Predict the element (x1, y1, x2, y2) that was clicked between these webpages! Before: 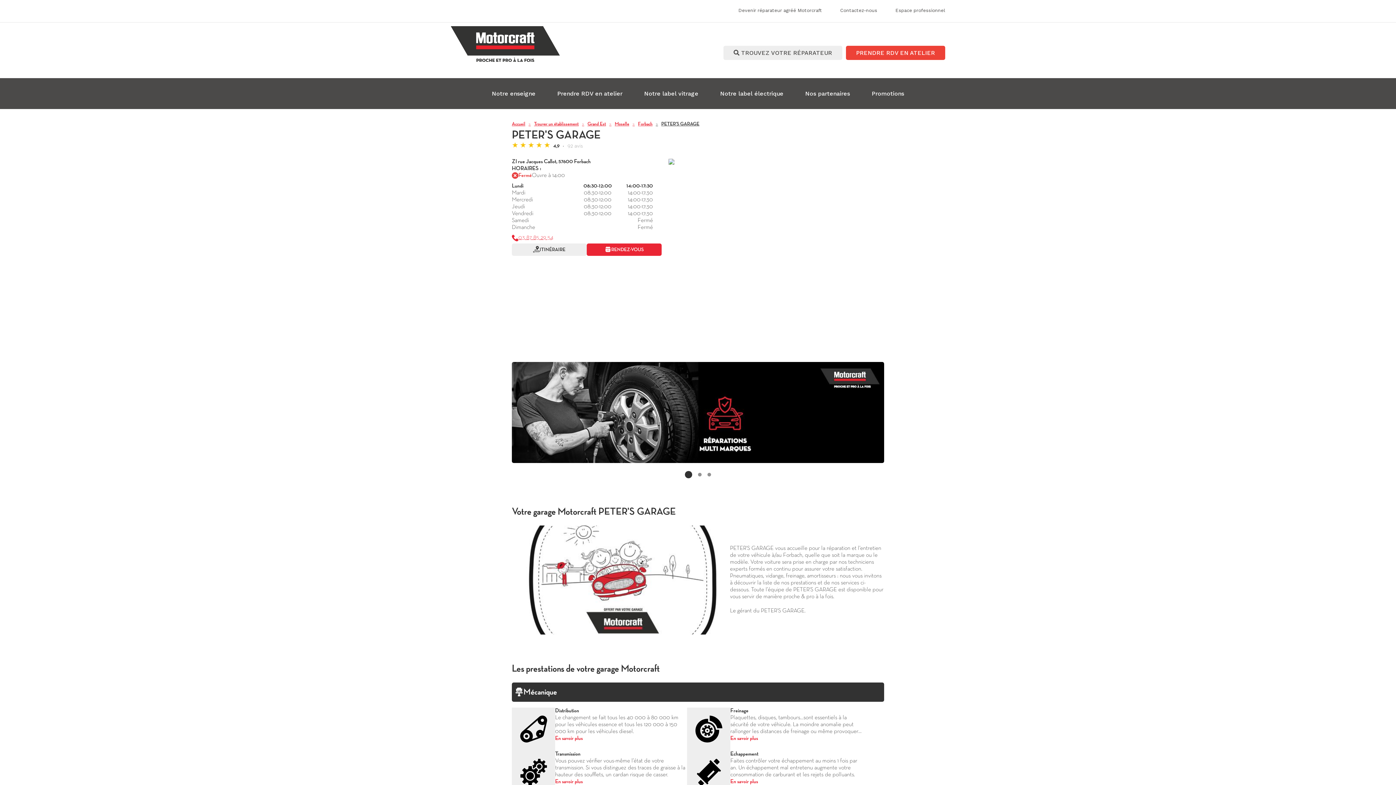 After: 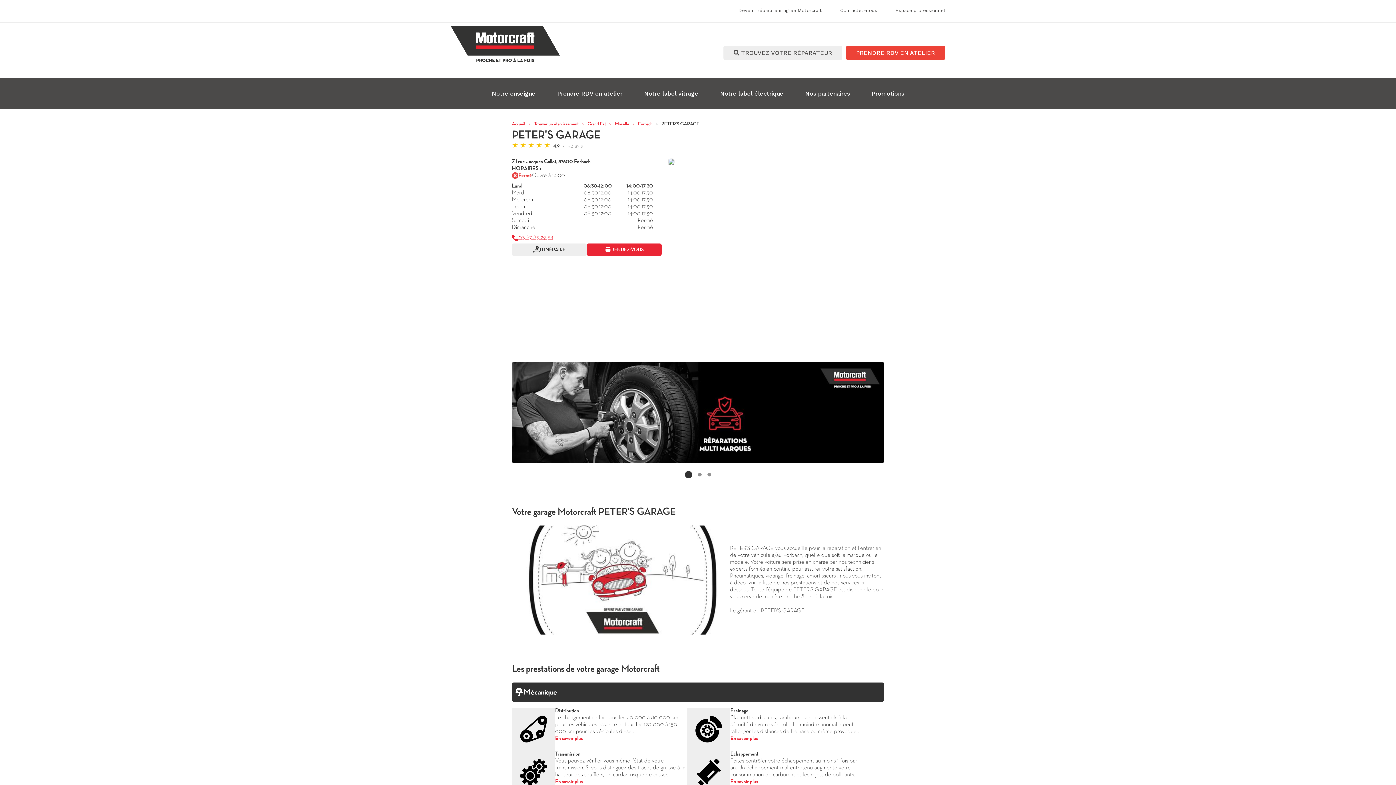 Action: bbox: (730, 735, 862, 742) label: En savoir plus